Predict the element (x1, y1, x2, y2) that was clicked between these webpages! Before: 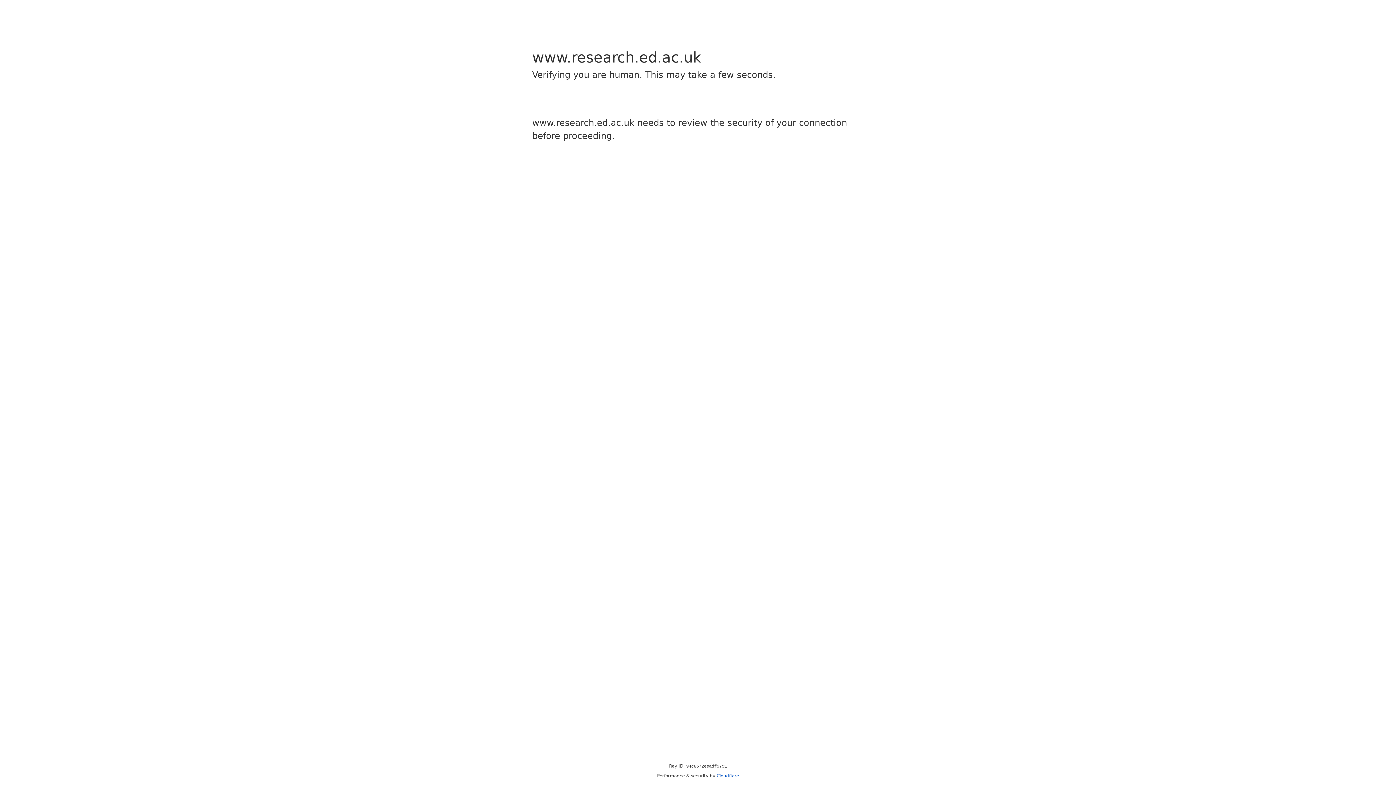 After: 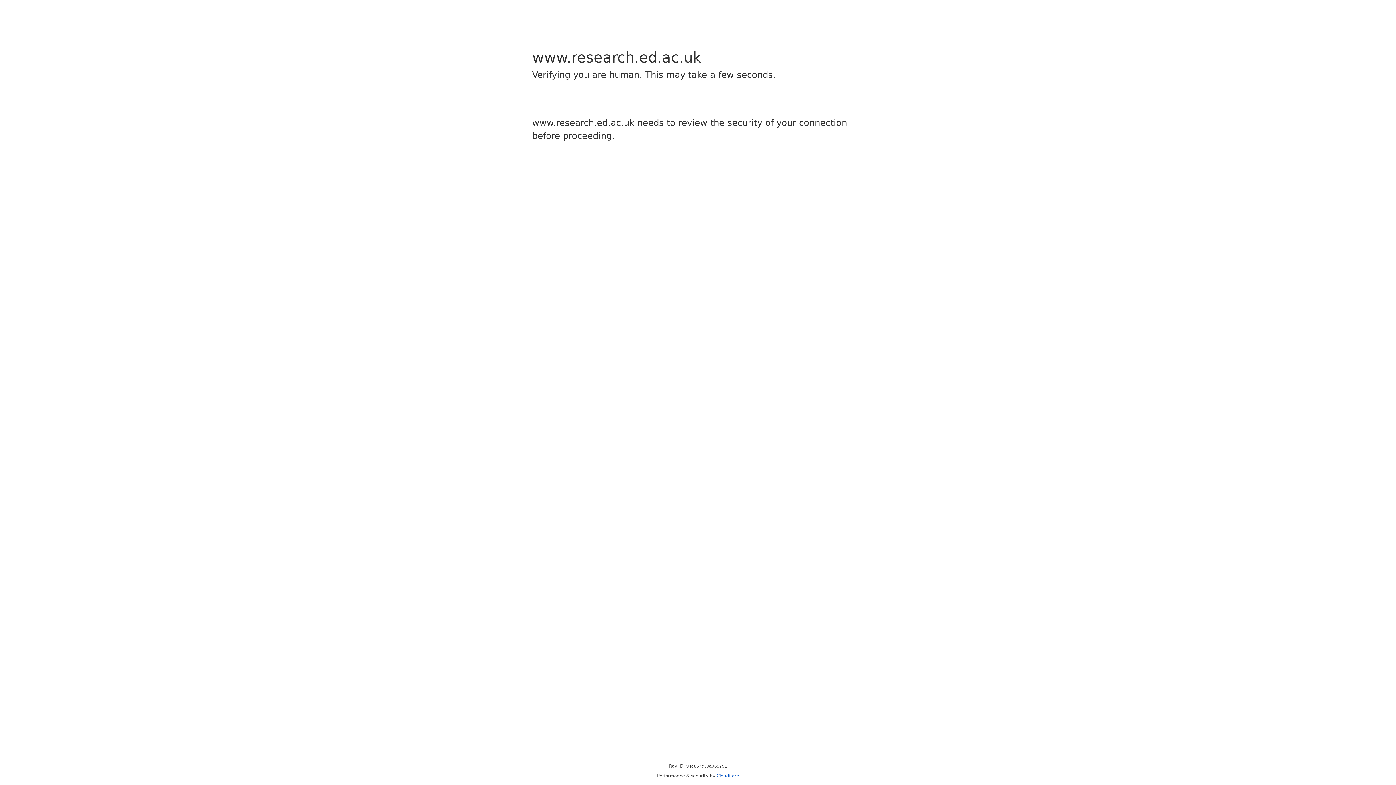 Action: bbox: (716, 773, 739, 778) label: Cloudflare